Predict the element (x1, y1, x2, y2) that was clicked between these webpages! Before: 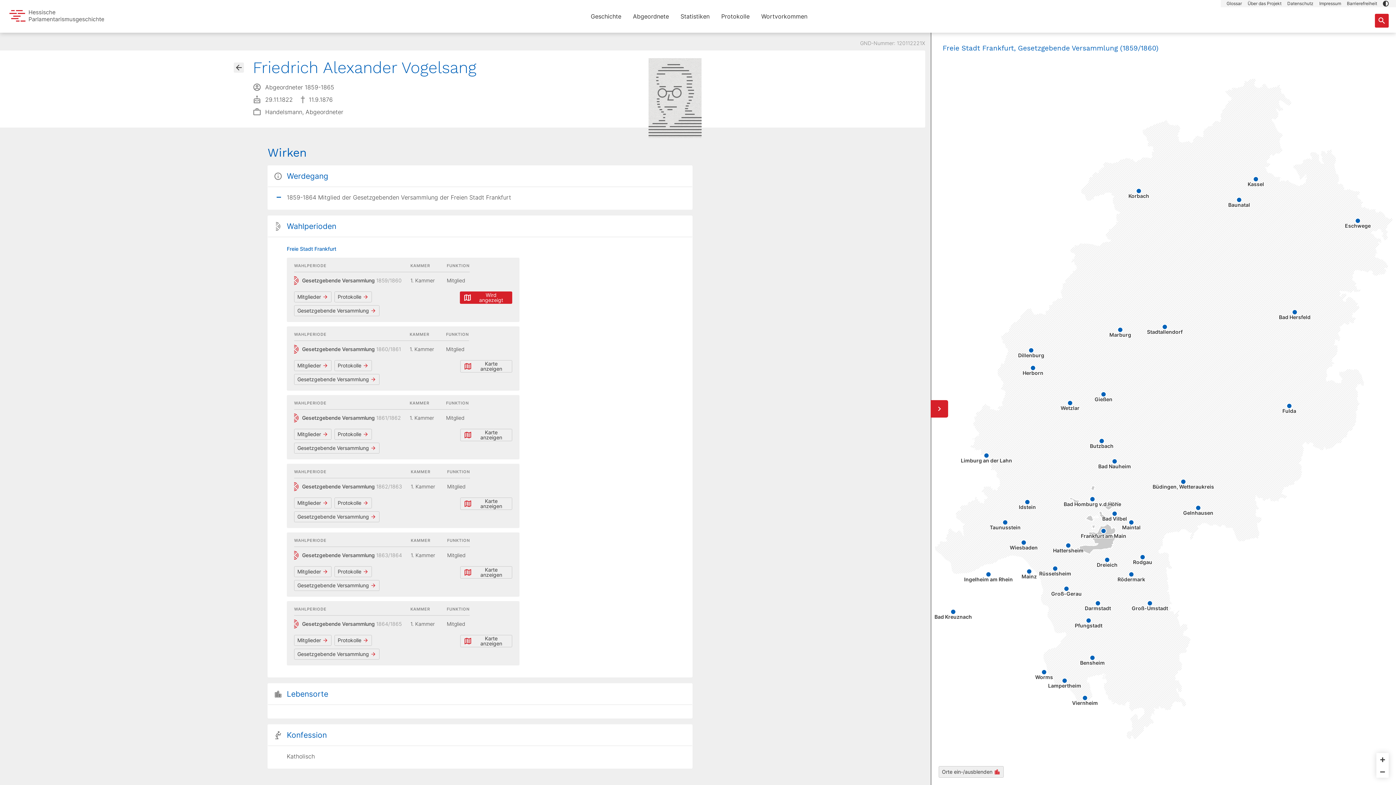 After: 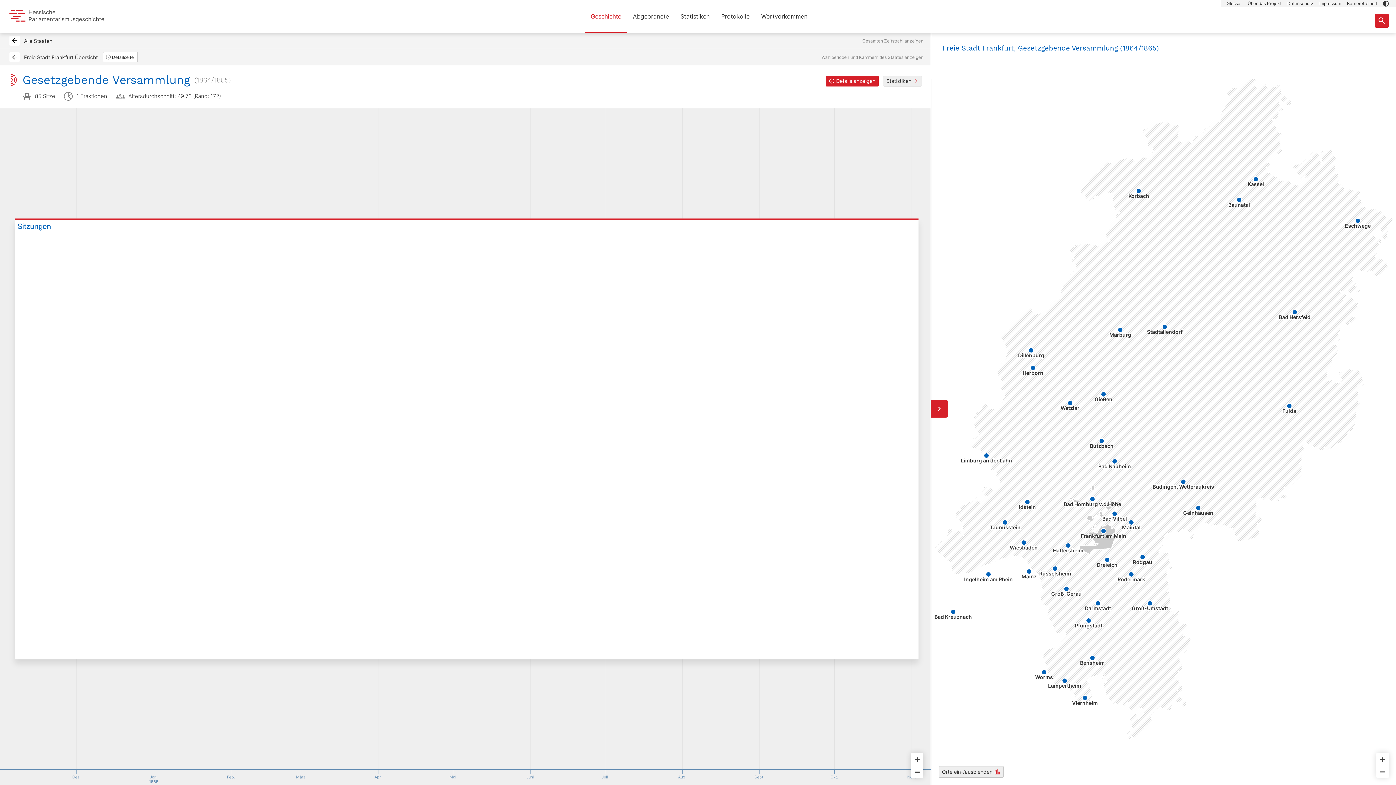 Action: label: Gesetzgebende Versammlung bbox: (294, 649, 379, 660)